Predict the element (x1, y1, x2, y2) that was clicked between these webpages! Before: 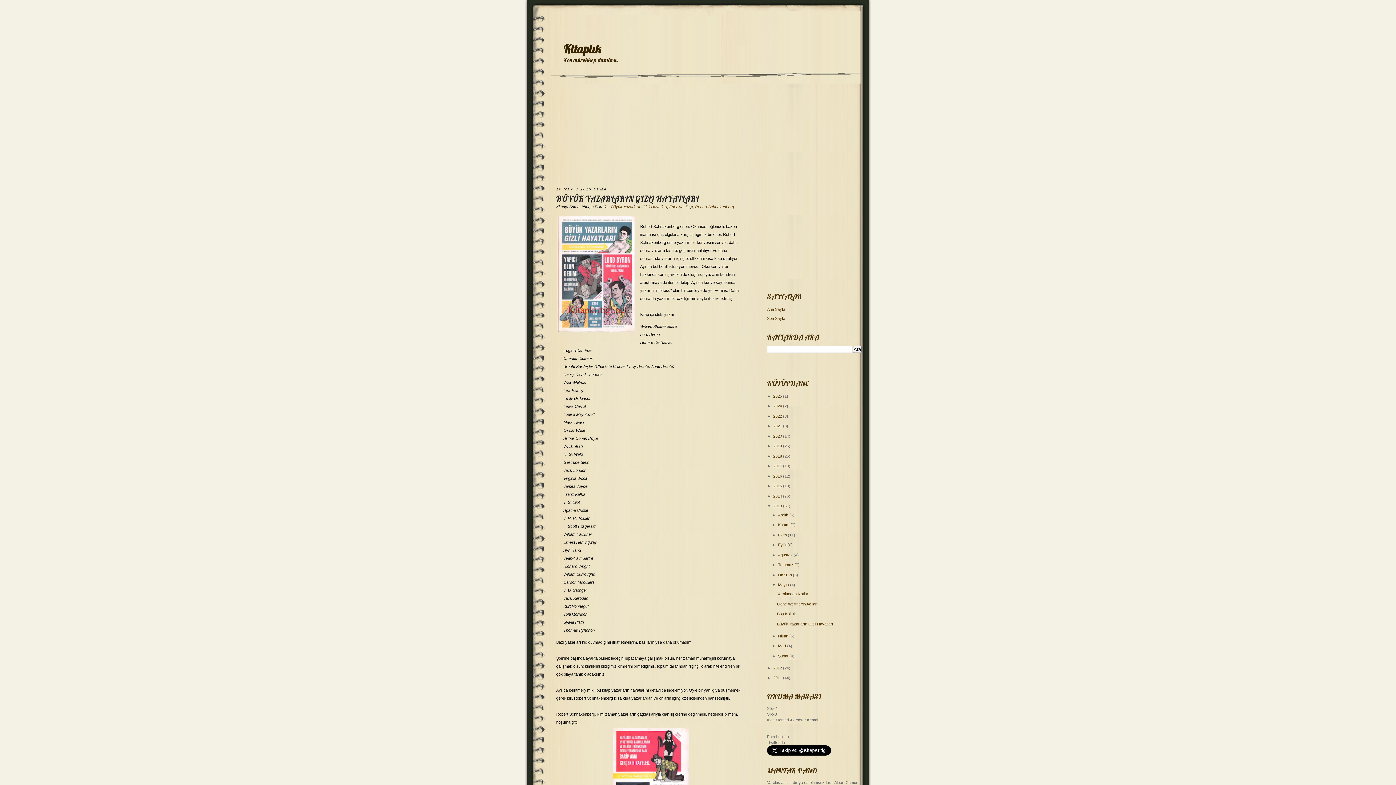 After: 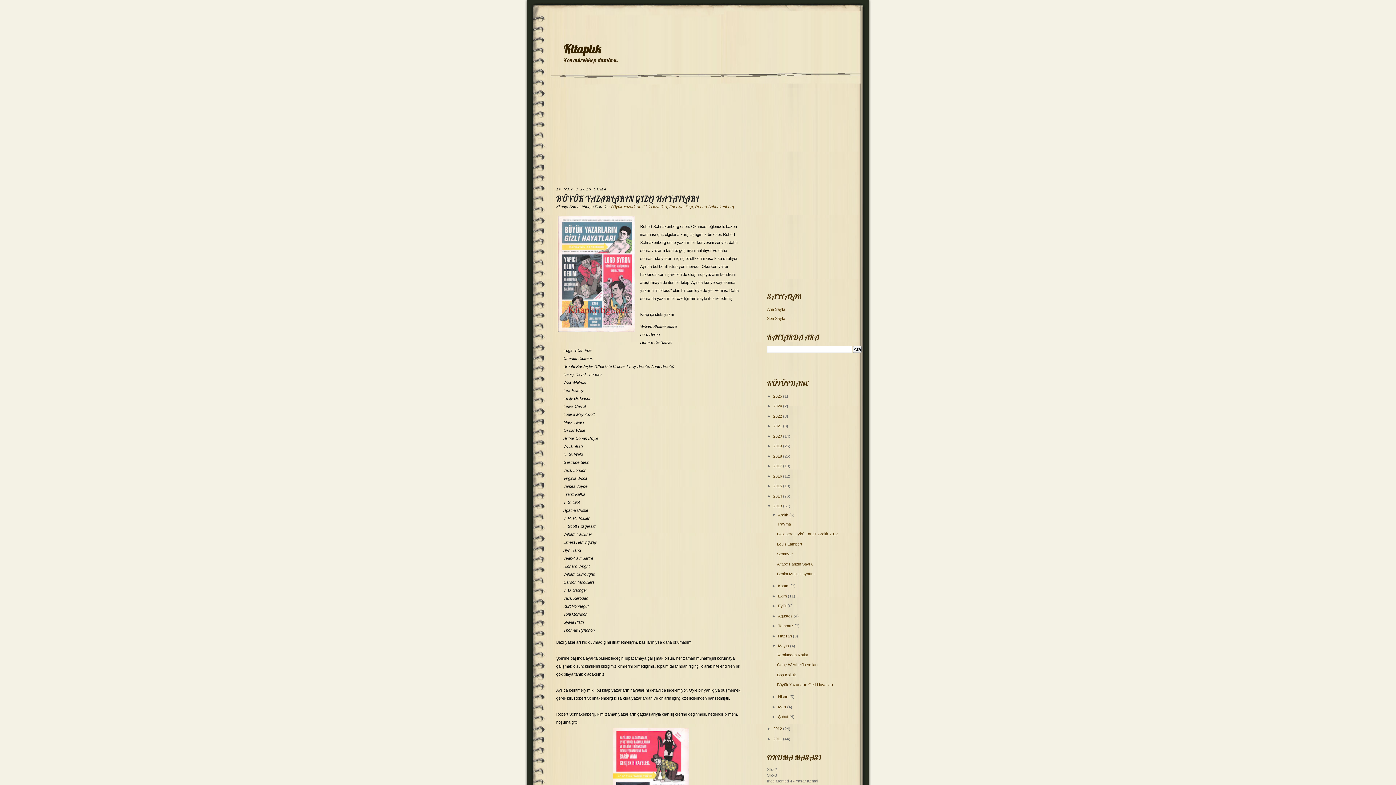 Action: label: ►   bbox: (772, 513, 778, 517)